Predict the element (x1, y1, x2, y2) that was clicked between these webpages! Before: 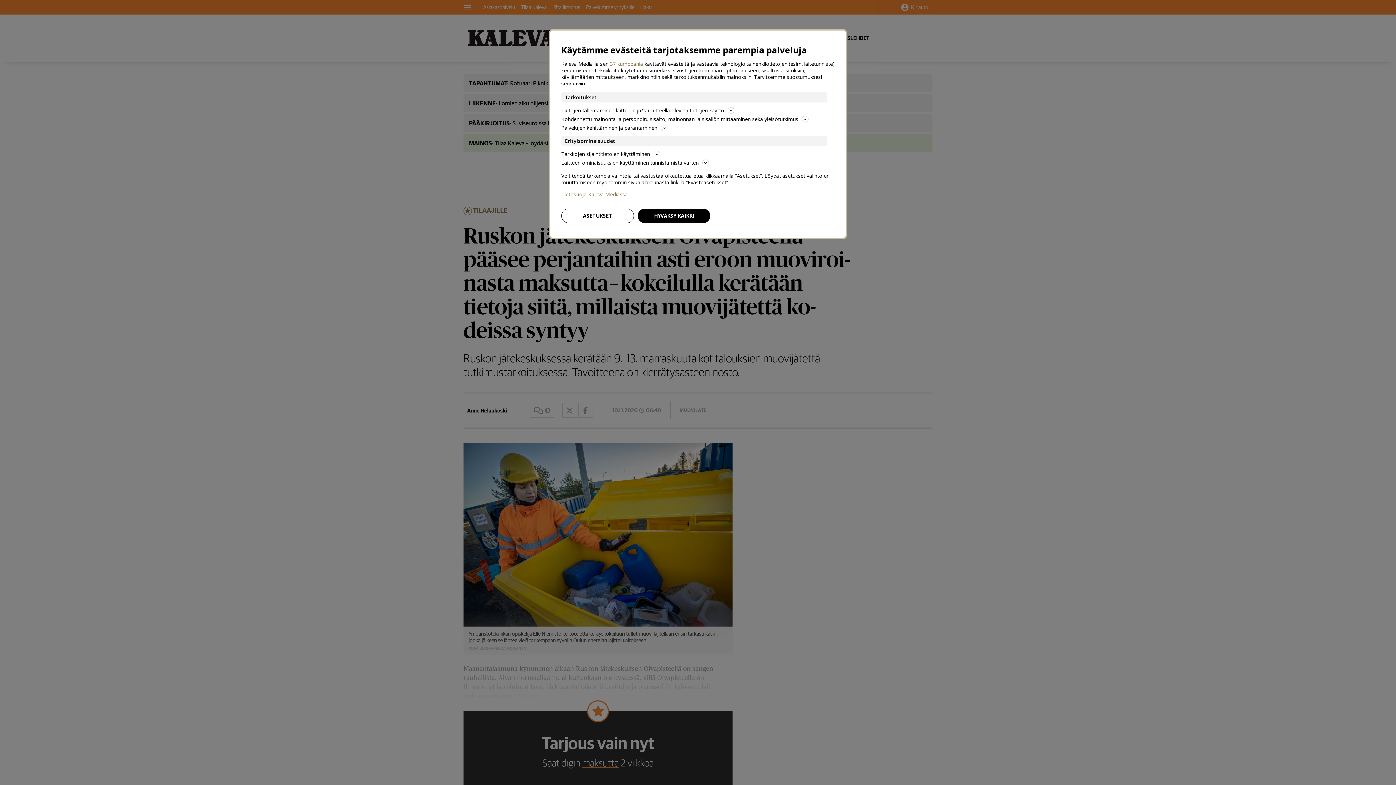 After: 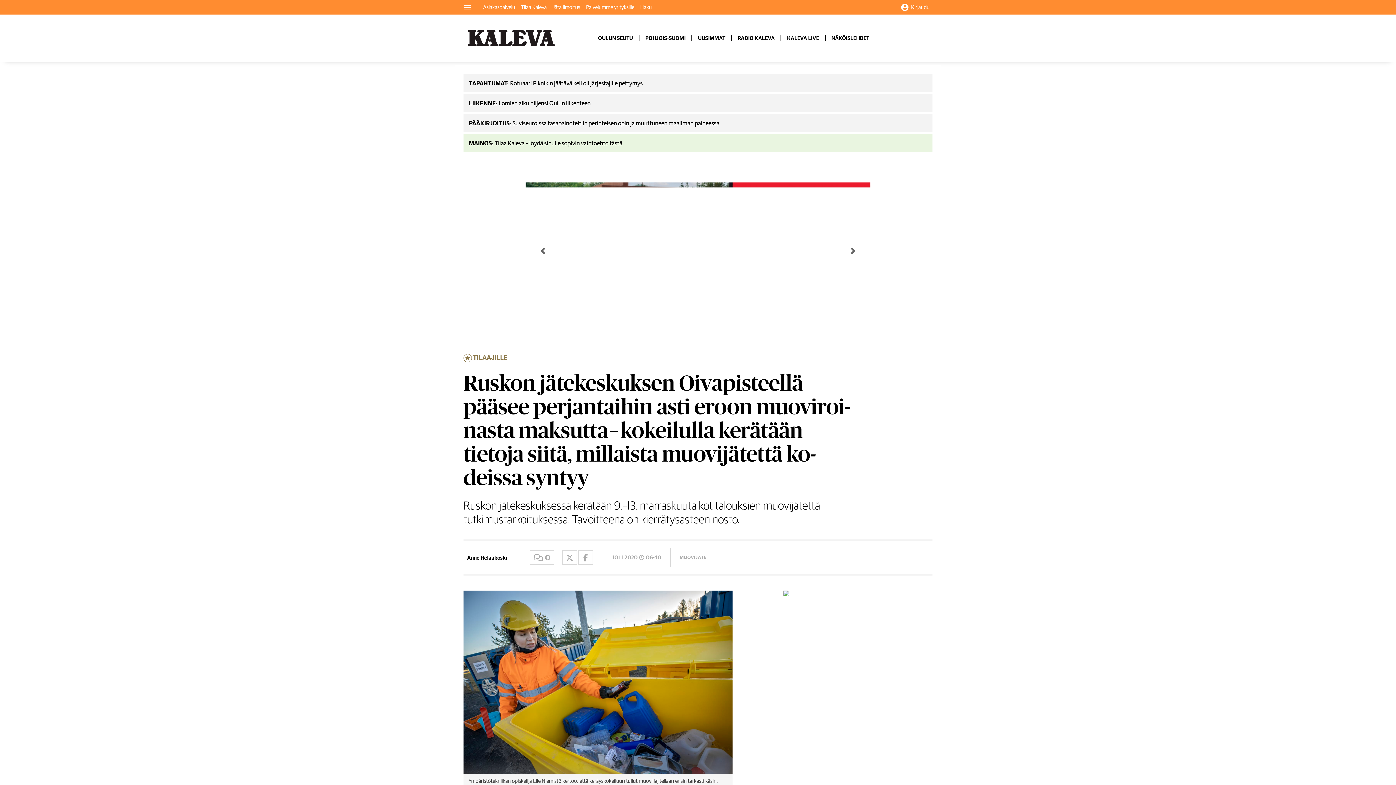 Action: bbox: (637, 208, 710, 223) label: HYVÄKSY KAIKKI